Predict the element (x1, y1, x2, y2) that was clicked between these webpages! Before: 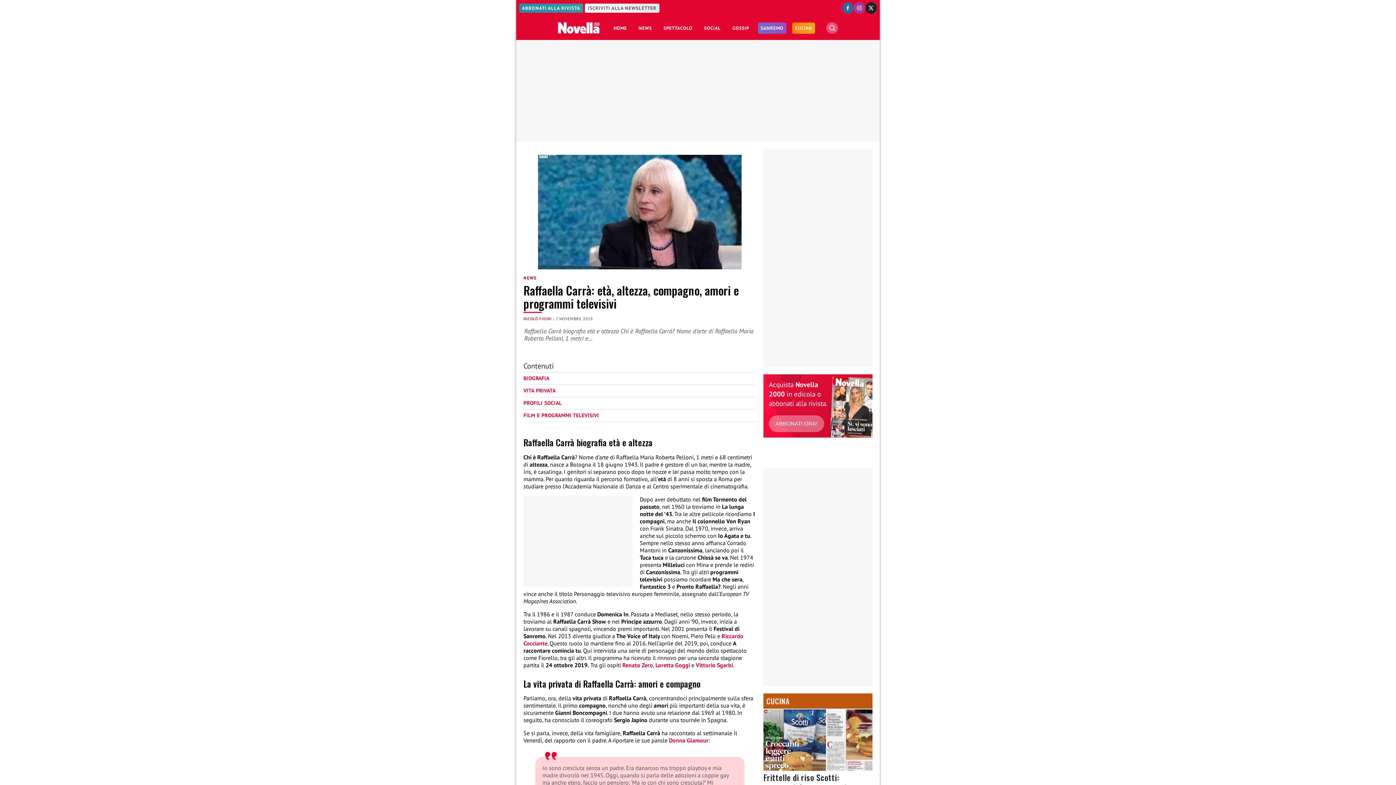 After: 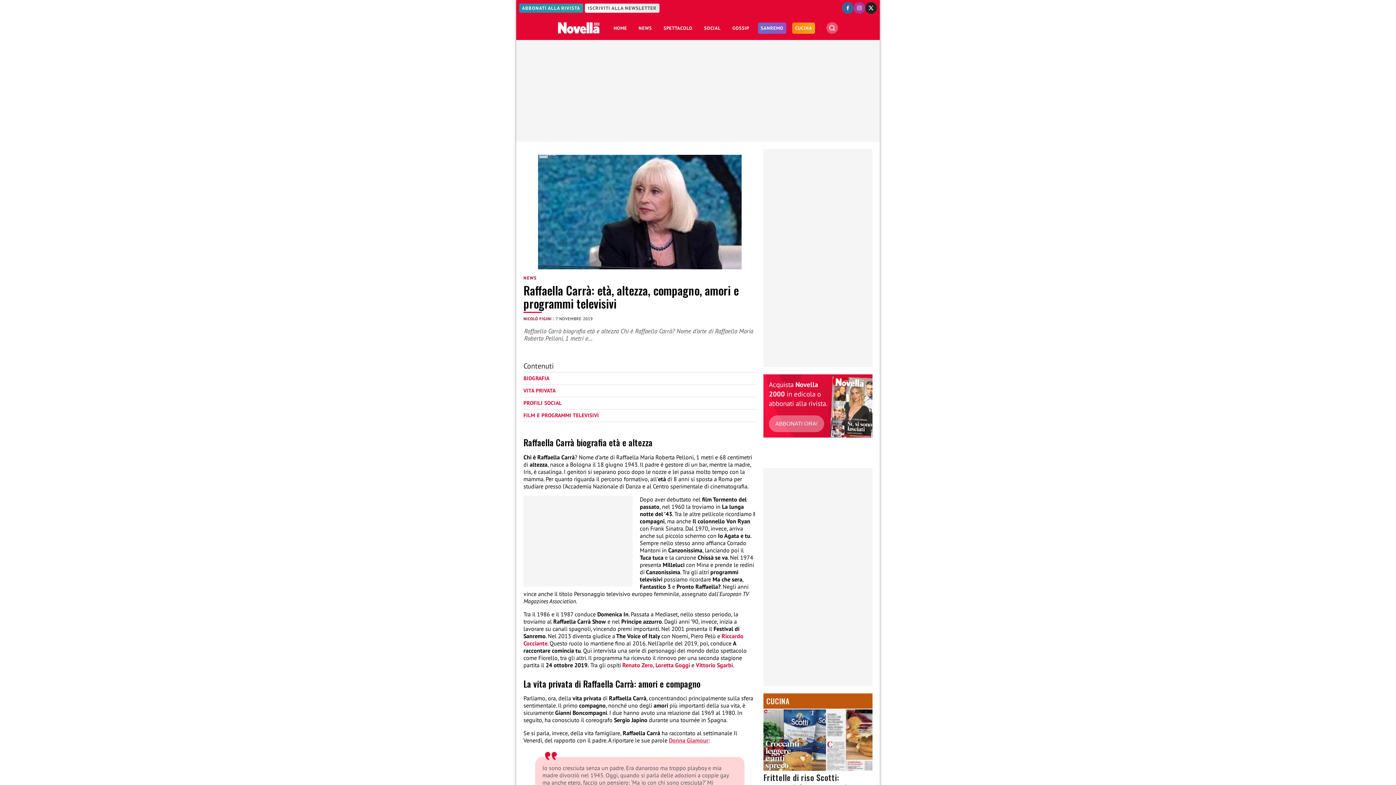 Action: label: Donna Glamour (apre in una nuova scheda) bbox: (669, 737, 708, 744)